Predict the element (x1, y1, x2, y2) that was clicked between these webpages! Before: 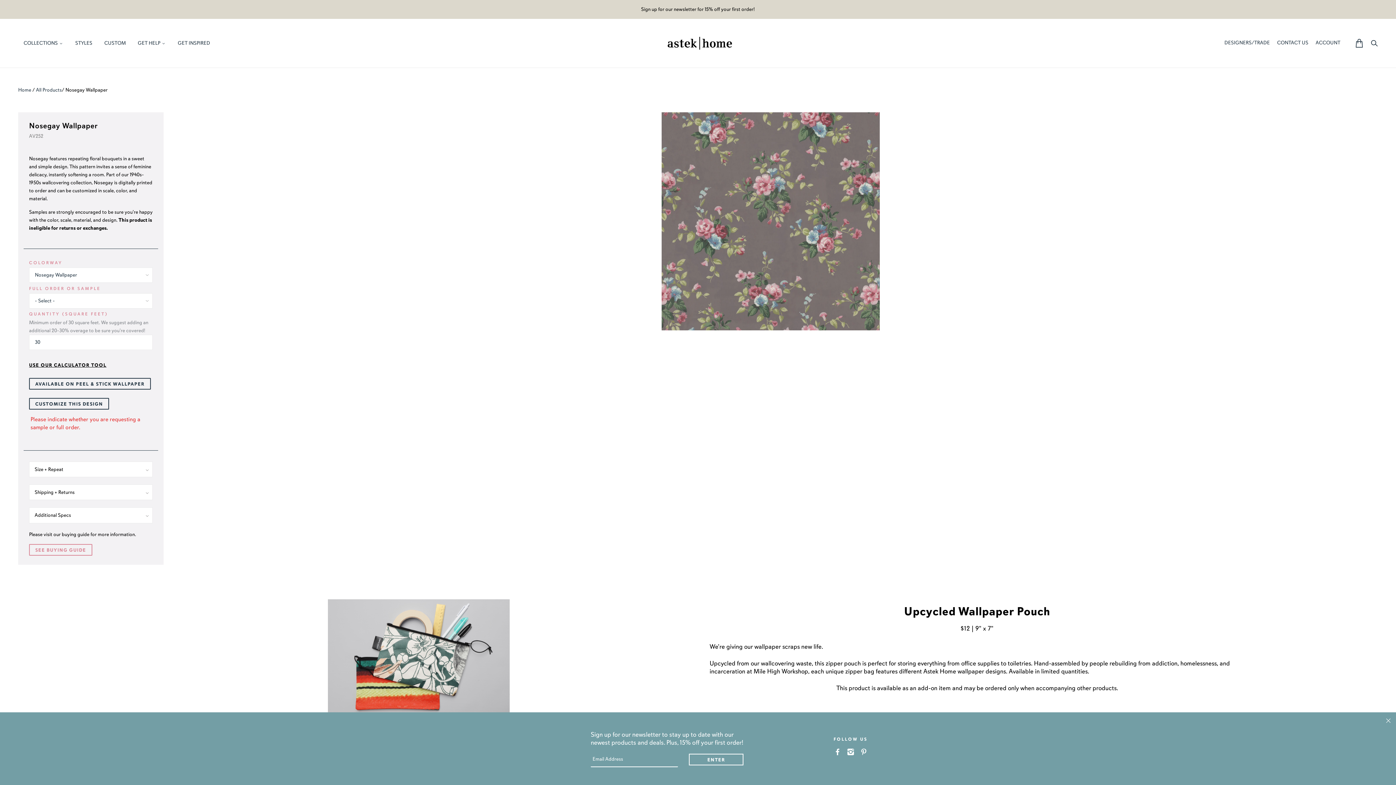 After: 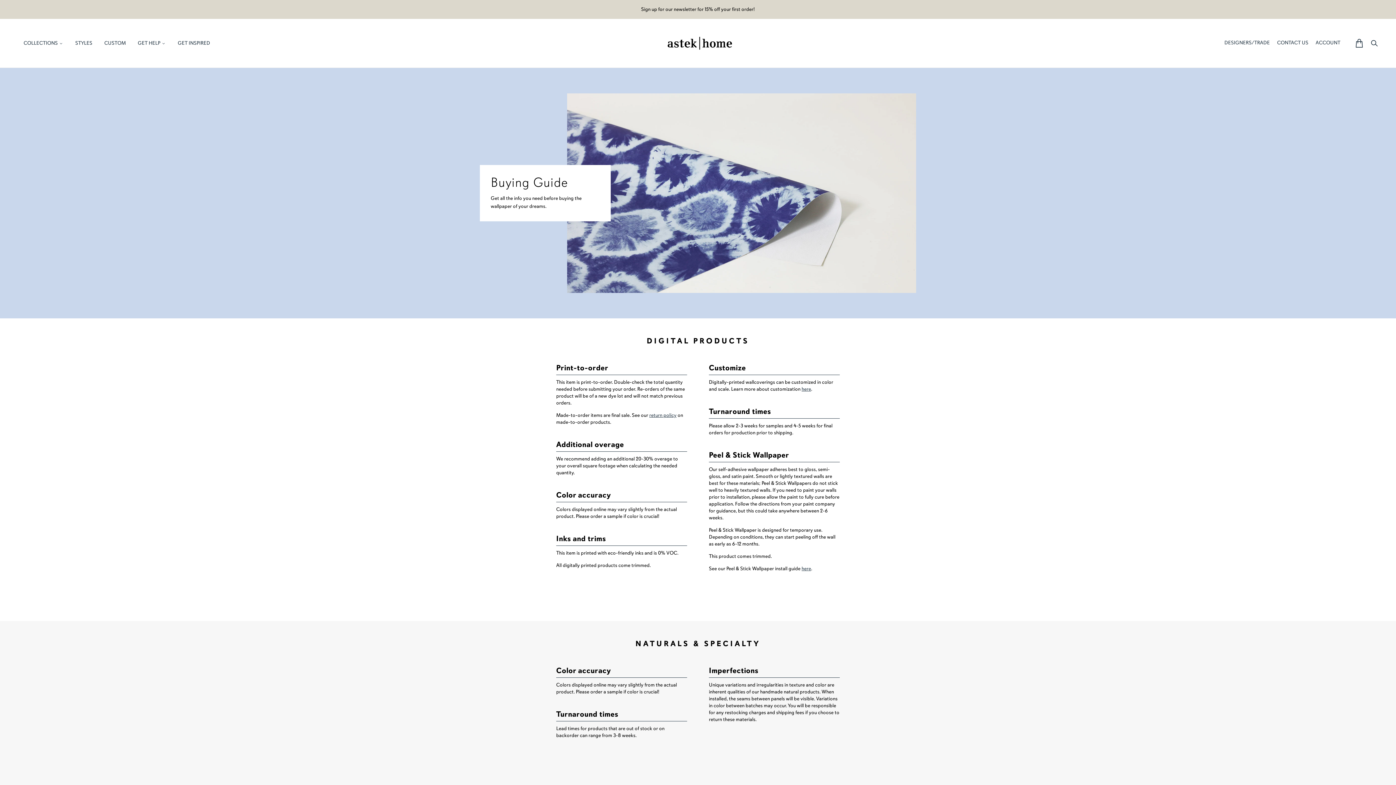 Action: label: GET HELP  bbox: (132, 29, 171, 56)